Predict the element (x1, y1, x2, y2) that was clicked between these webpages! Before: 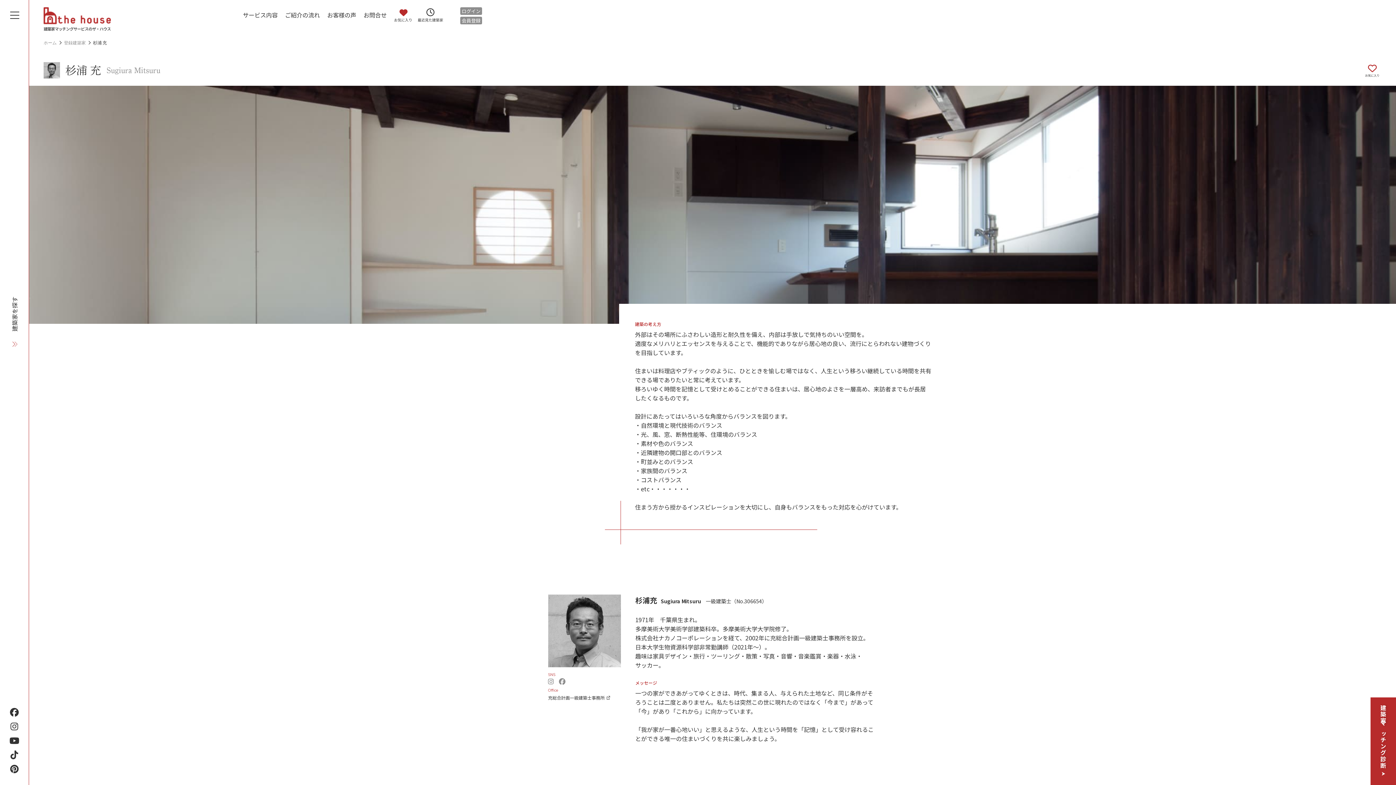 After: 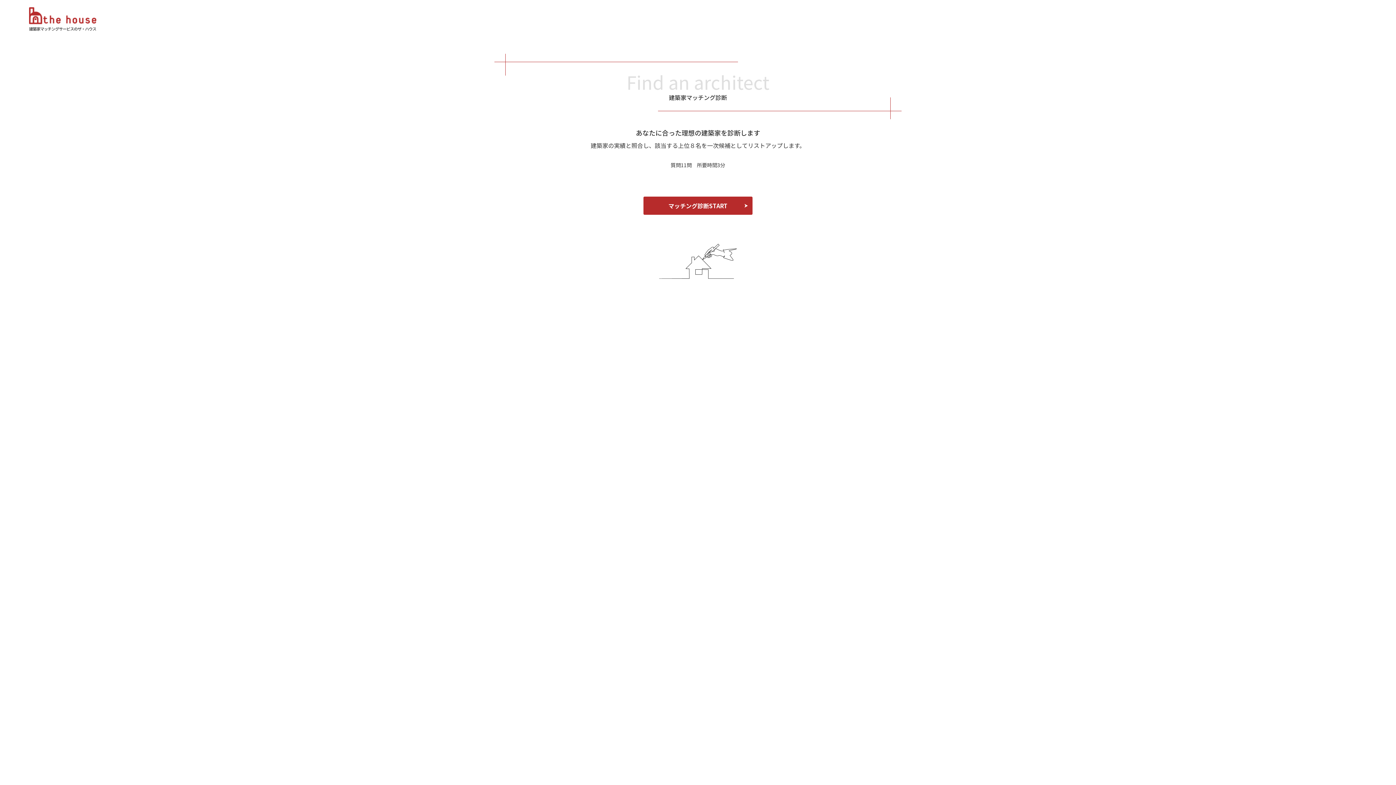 Action: label: 建築家マッチング診断 bbox: (1370, 697, 1396, 785)